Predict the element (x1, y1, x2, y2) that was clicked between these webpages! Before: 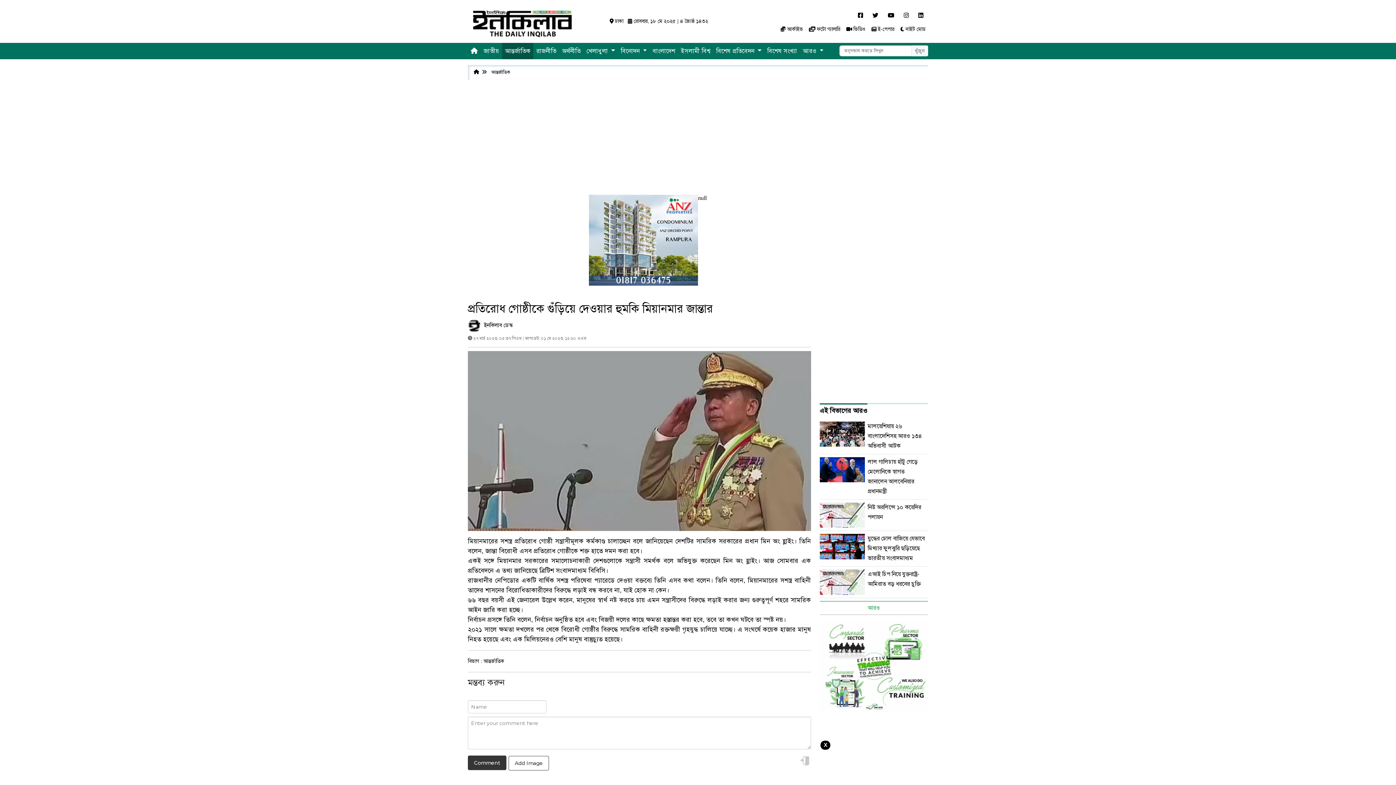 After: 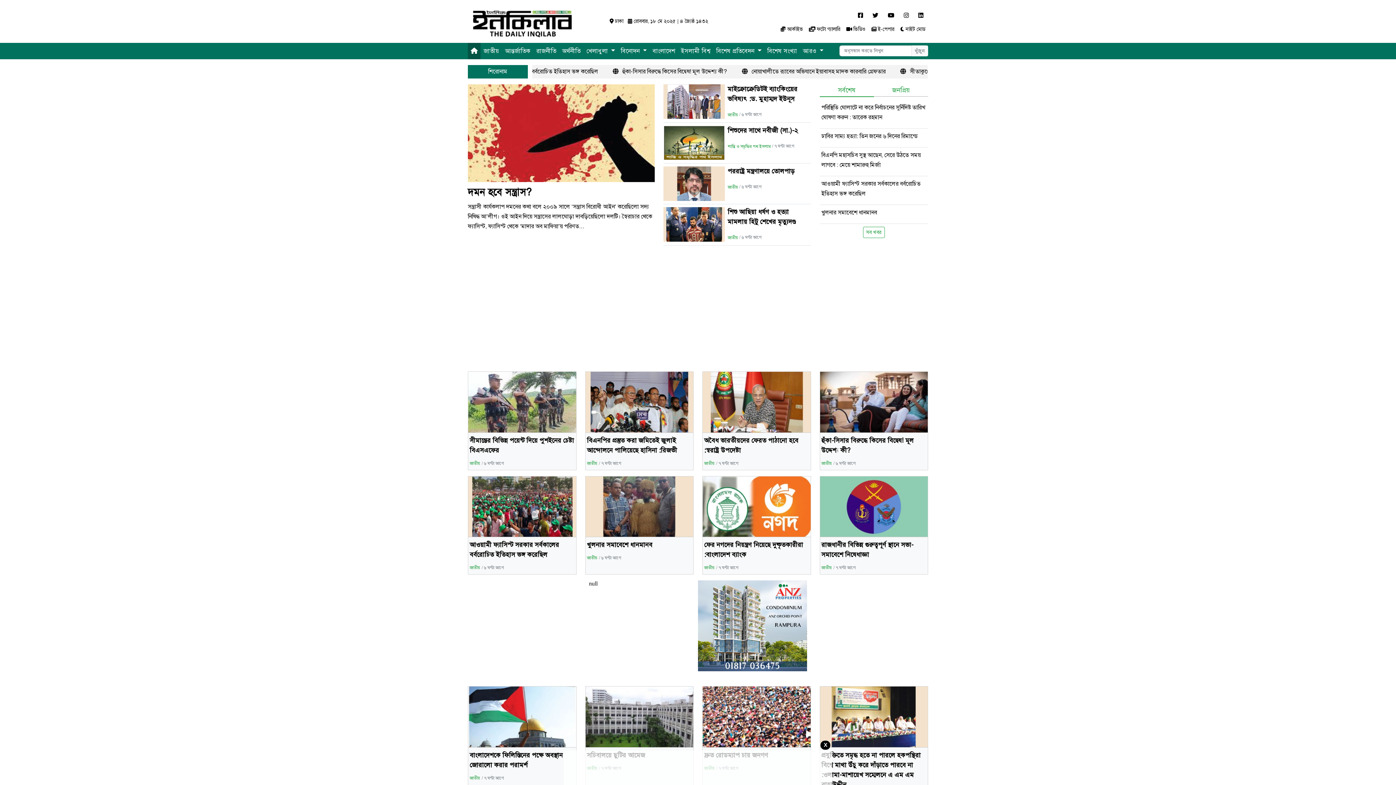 Action: bbox: (468, 0, 577, 42)